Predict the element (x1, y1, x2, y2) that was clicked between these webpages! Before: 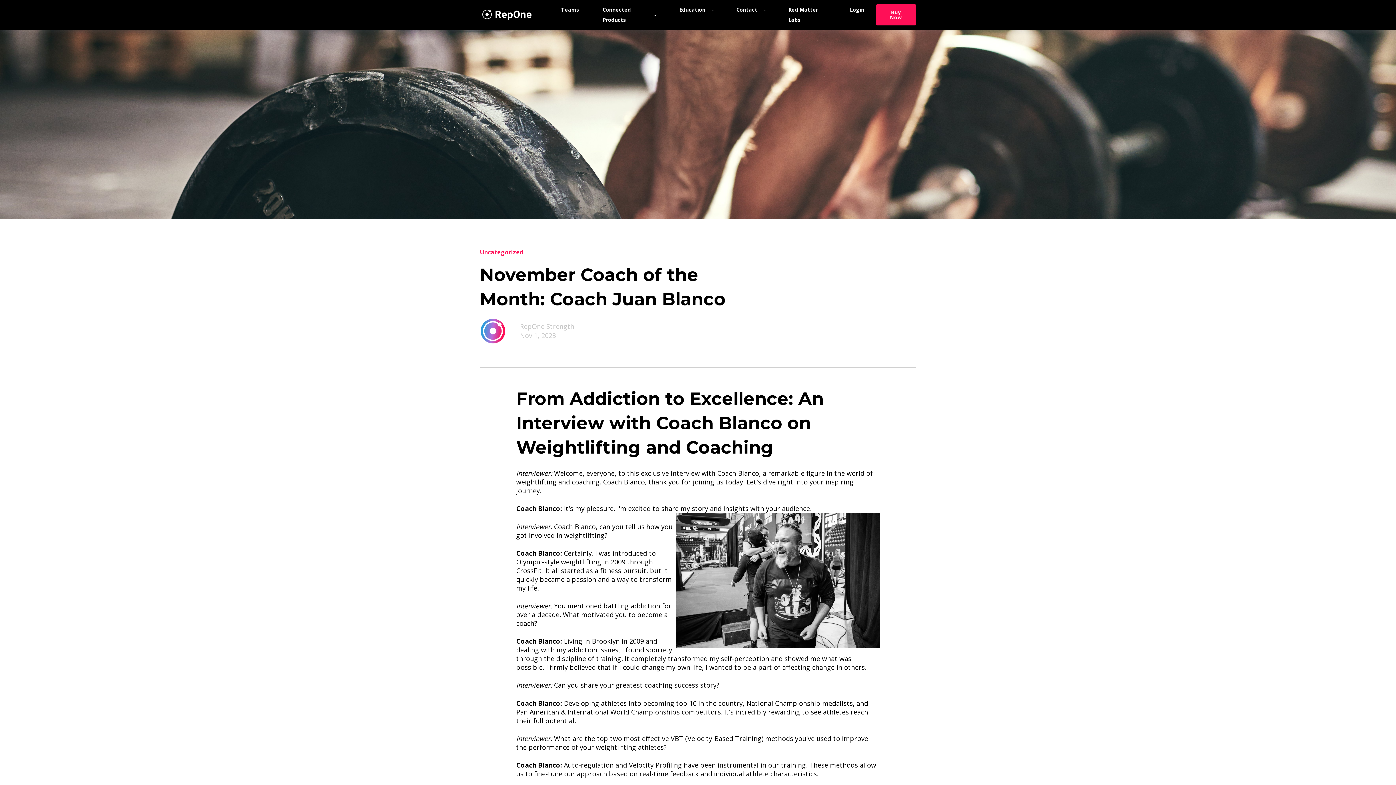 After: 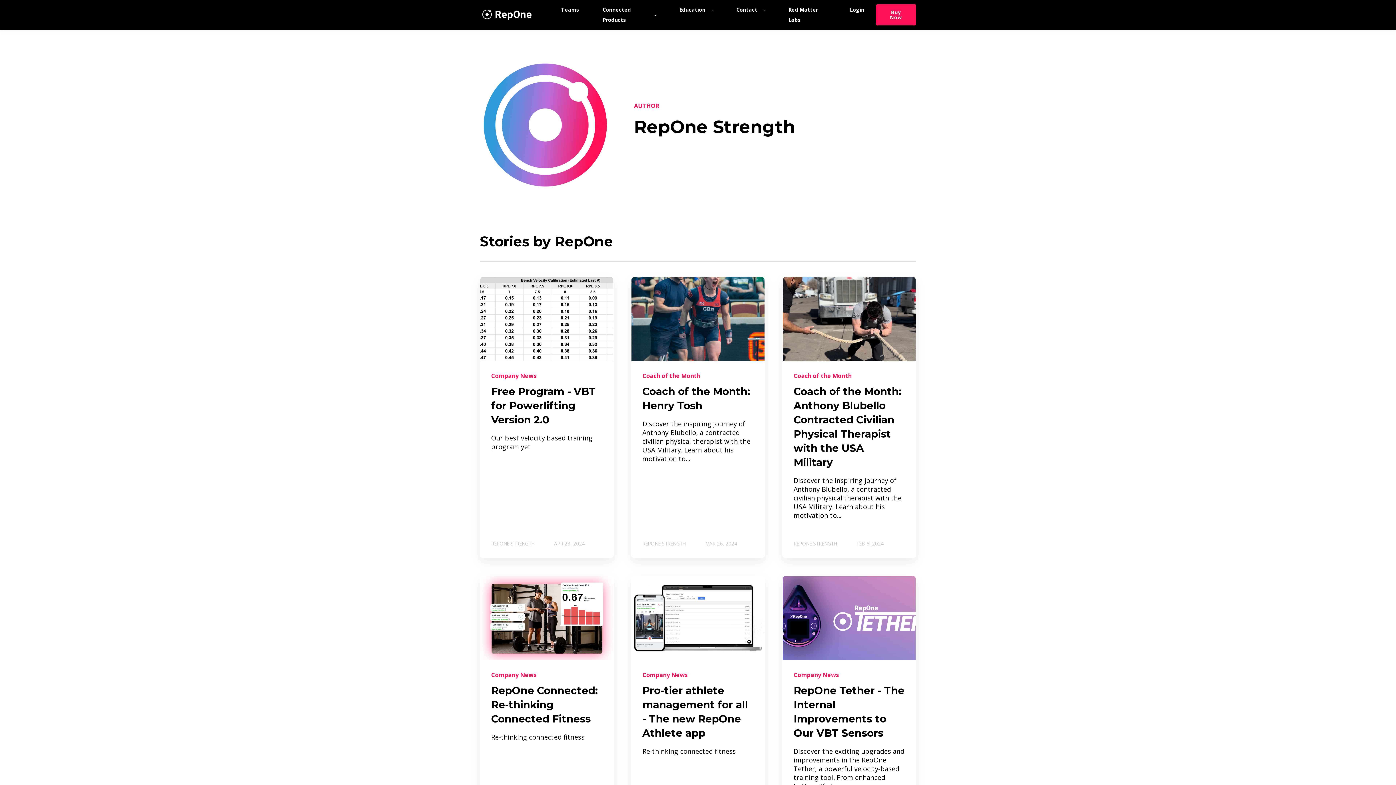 Action: bbox: (520, 322, 574, 330) label: RepOne Strength